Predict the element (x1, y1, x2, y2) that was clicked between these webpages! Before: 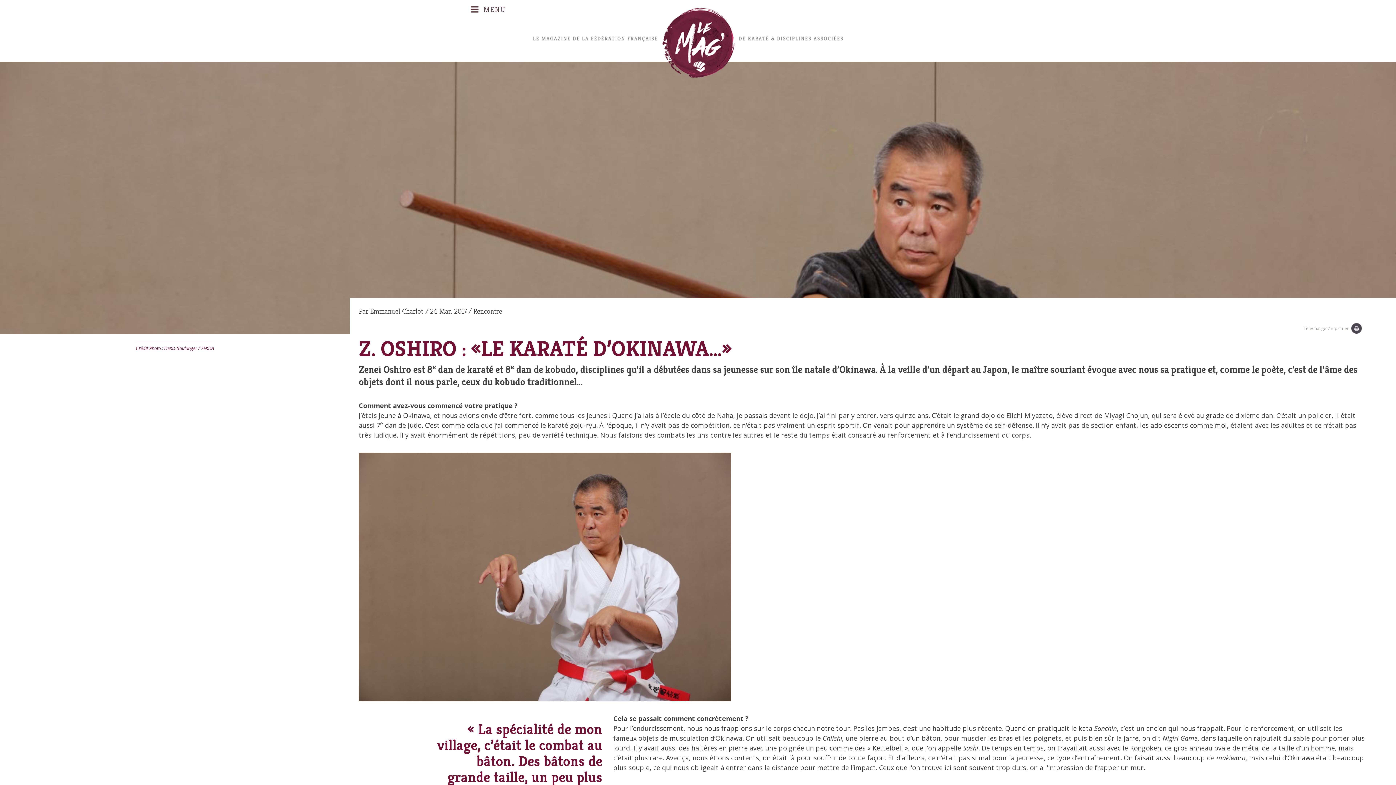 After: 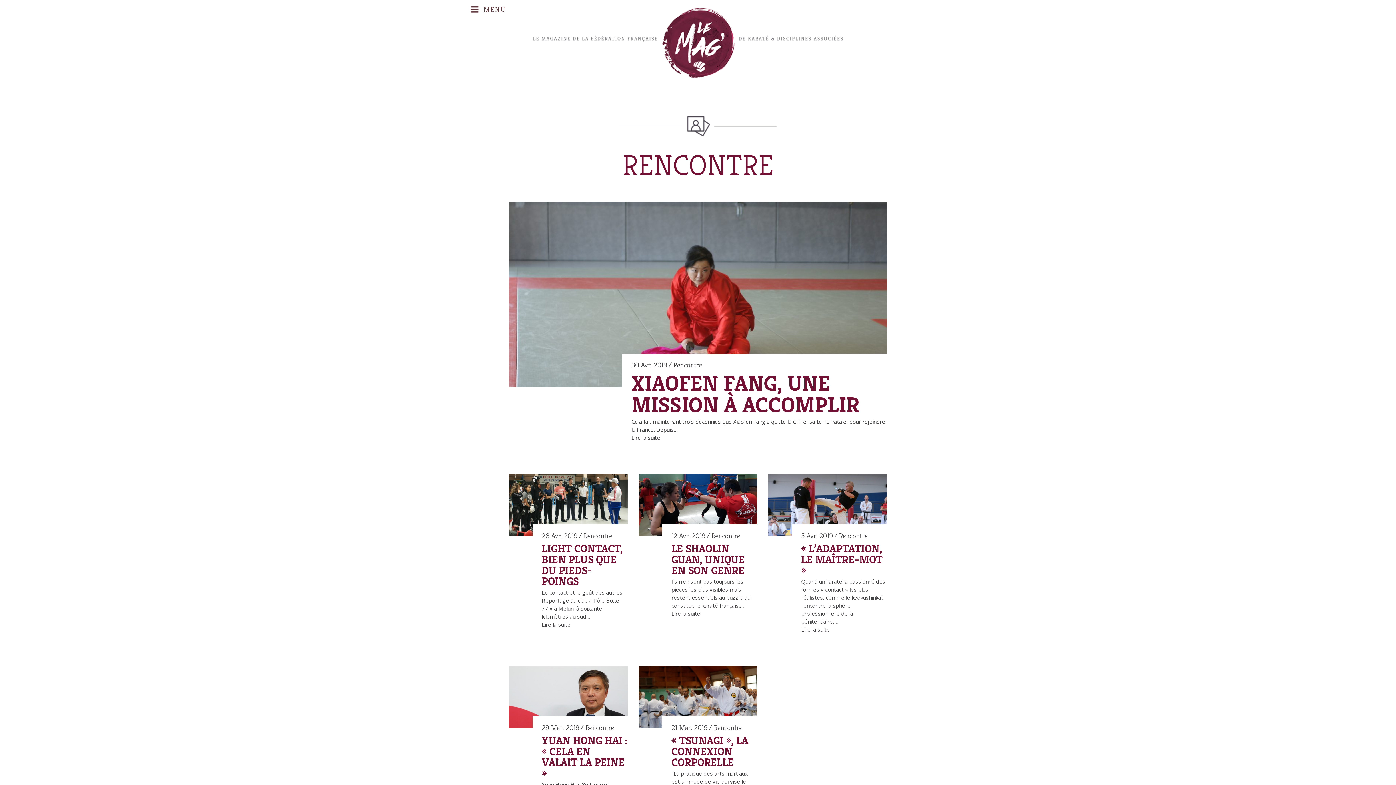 Action: label: Rencontre bbox: (473, 306, 502, 316)